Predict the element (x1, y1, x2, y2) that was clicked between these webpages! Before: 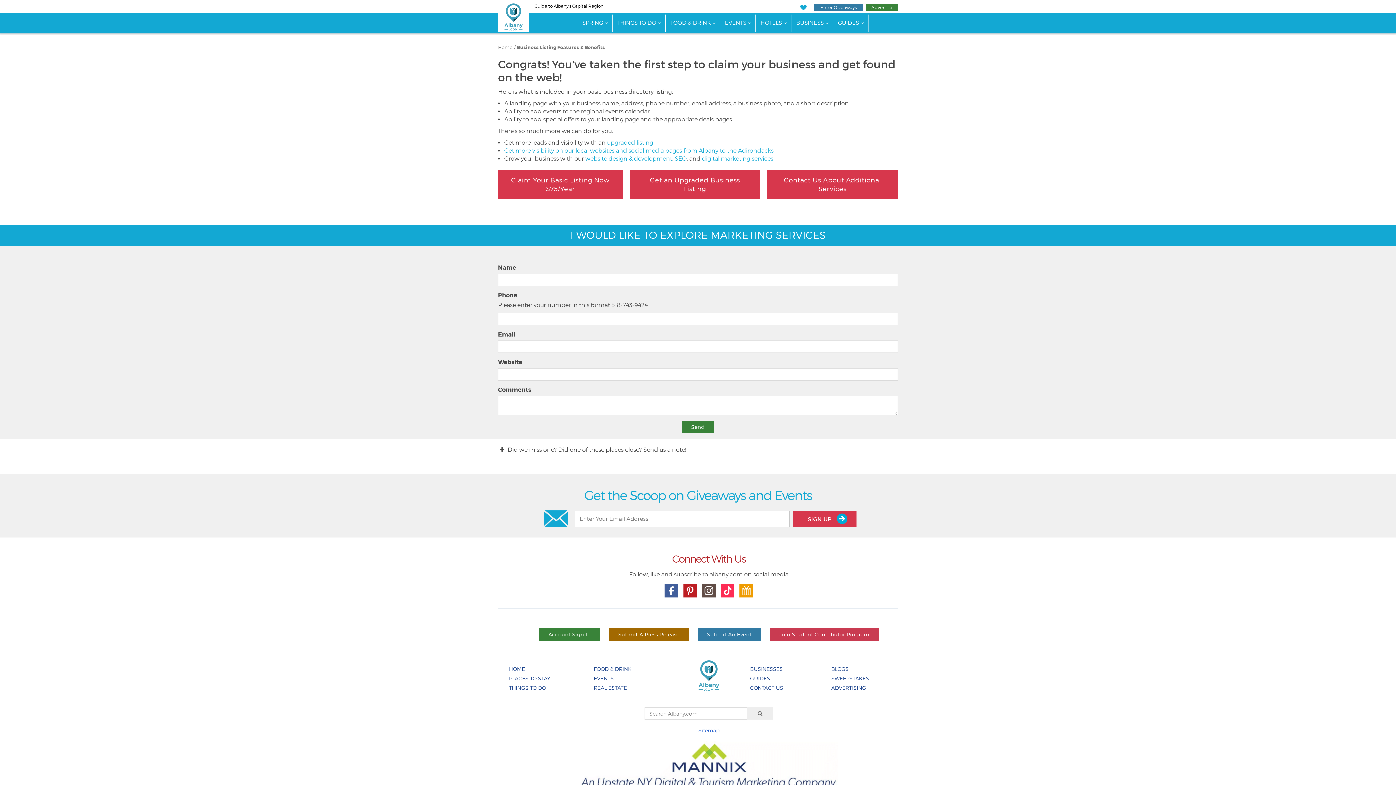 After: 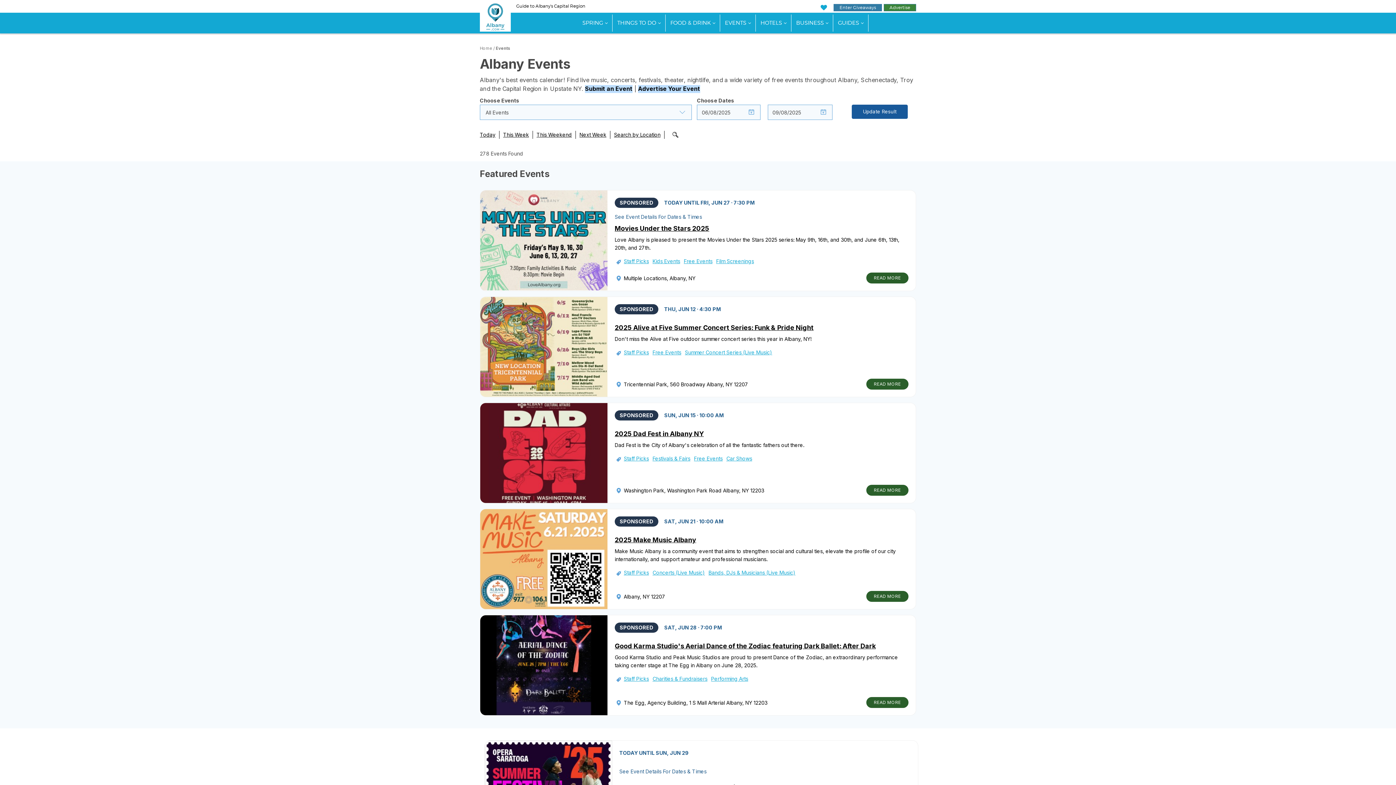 Action: label: EVENTS bbox: (720, 14, 756, 31)